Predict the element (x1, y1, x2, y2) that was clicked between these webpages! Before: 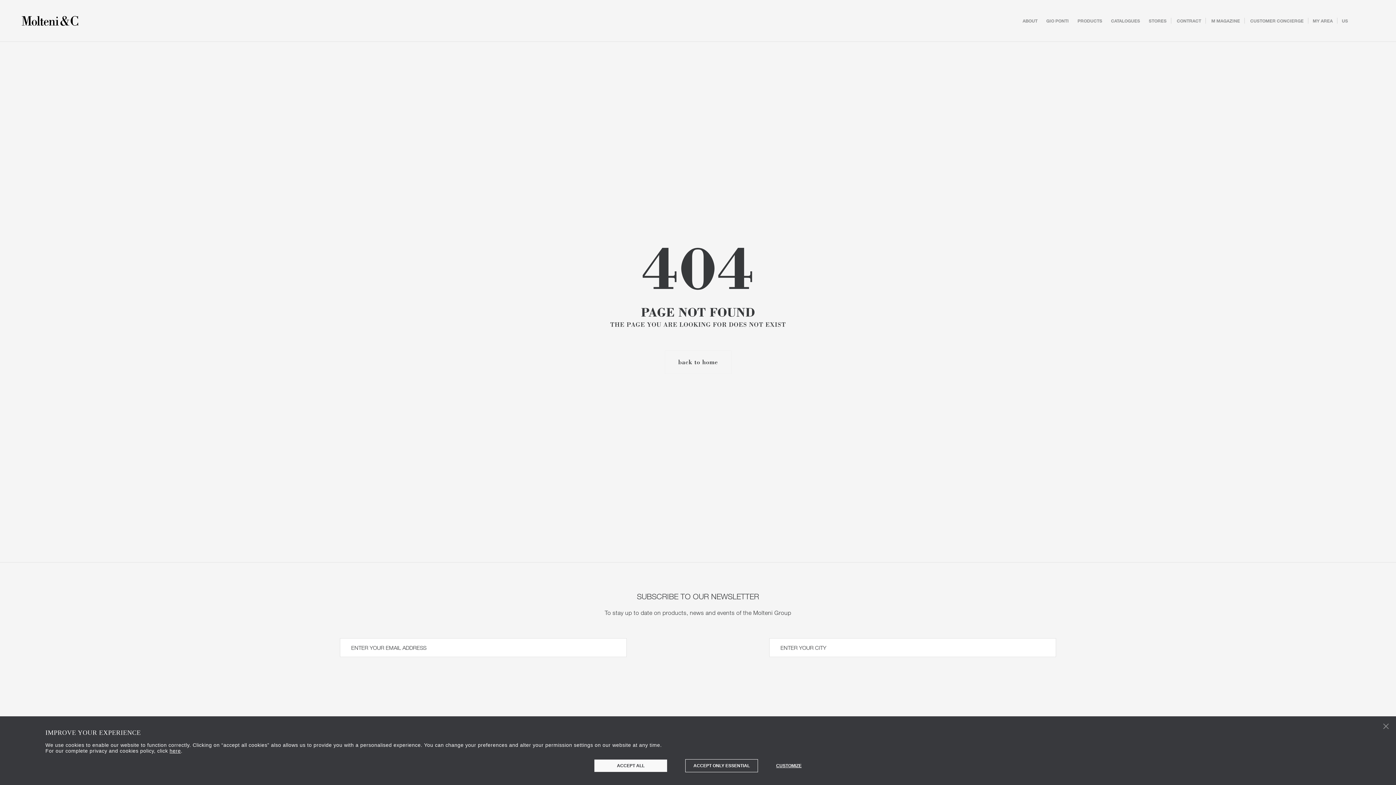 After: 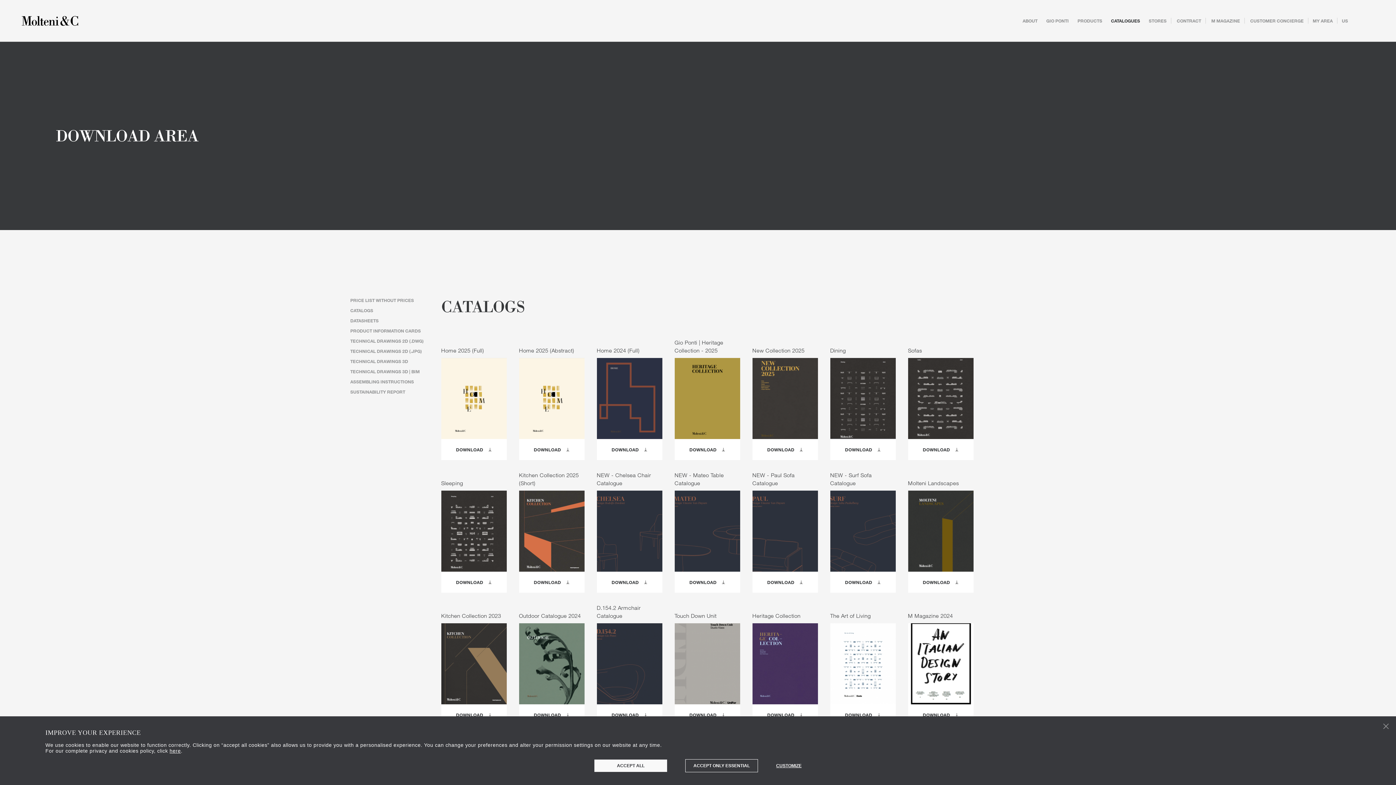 Action: bbox: (1111, 17, 1140, 23) label: CATALOGUES